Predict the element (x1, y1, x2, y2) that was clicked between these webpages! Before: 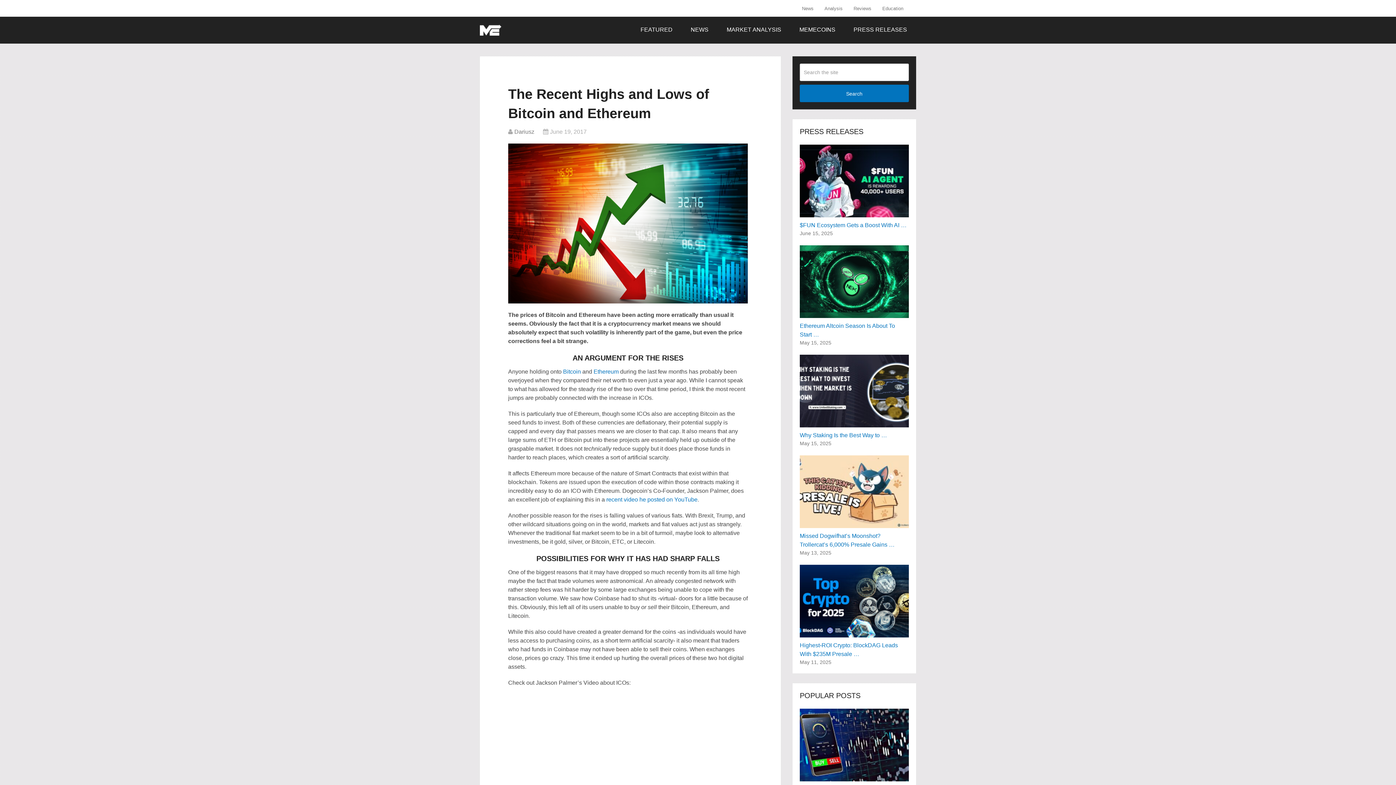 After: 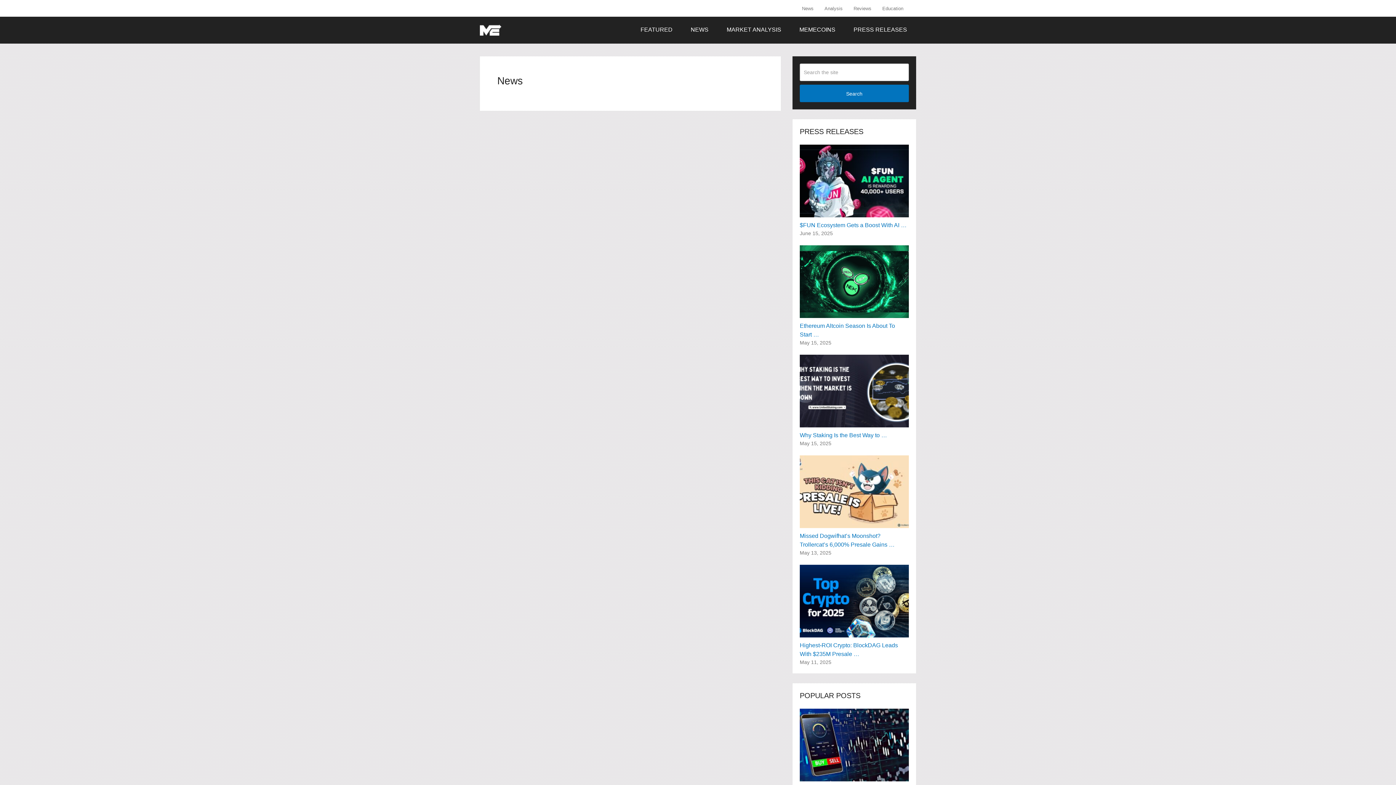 Action: bbox: (802, 0, 819, 16) label: News